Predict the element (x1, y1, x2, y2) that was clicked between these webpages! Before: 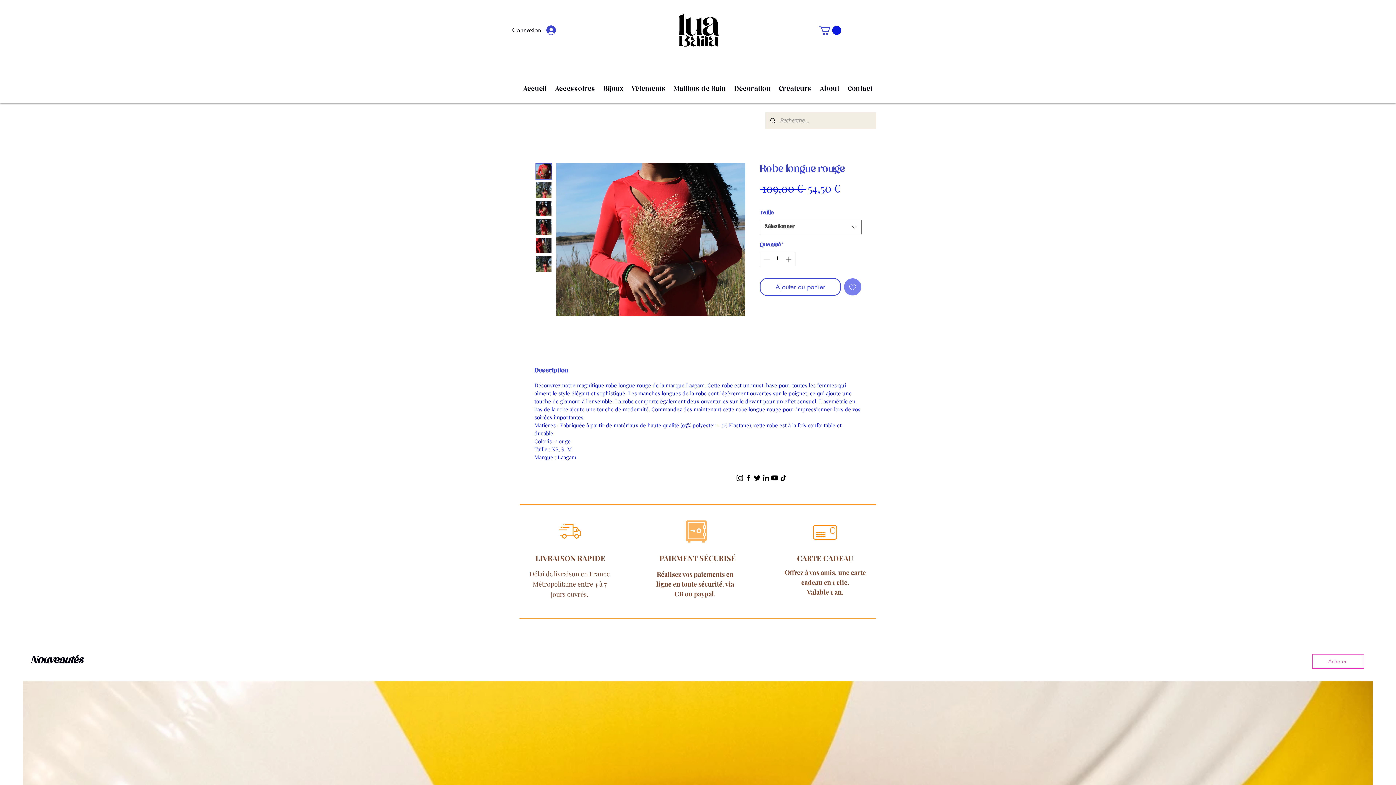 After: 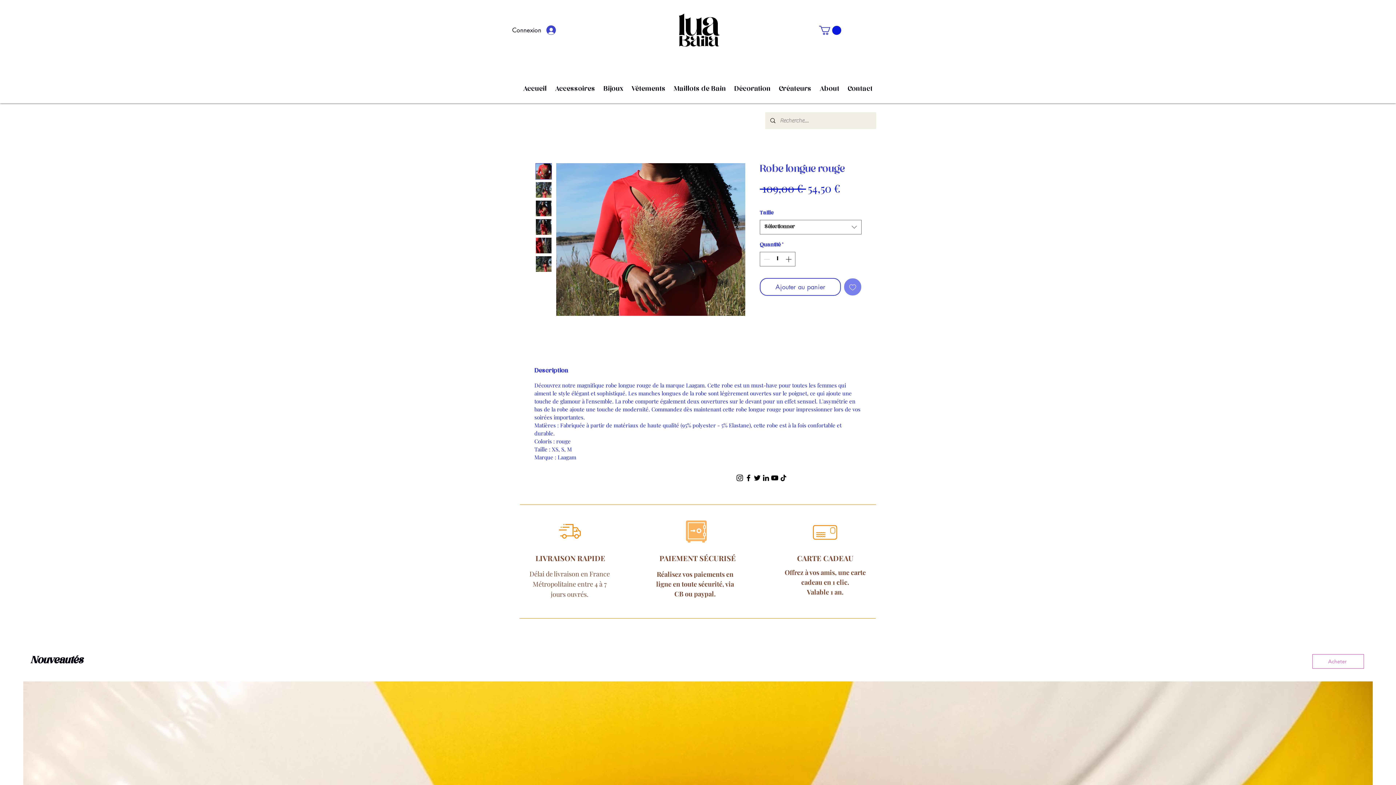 Action: label: LinkedIn bbox: (761, 473, 770, 482)